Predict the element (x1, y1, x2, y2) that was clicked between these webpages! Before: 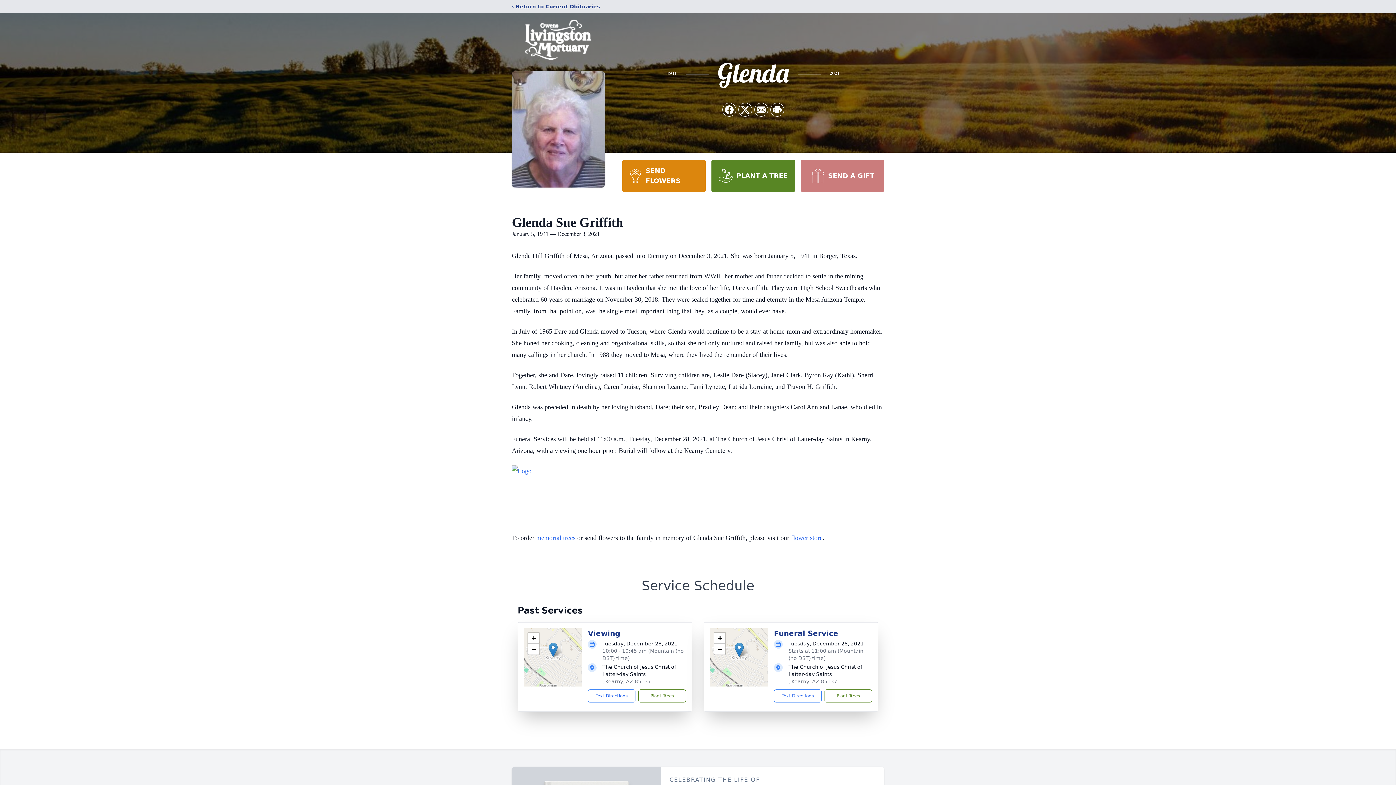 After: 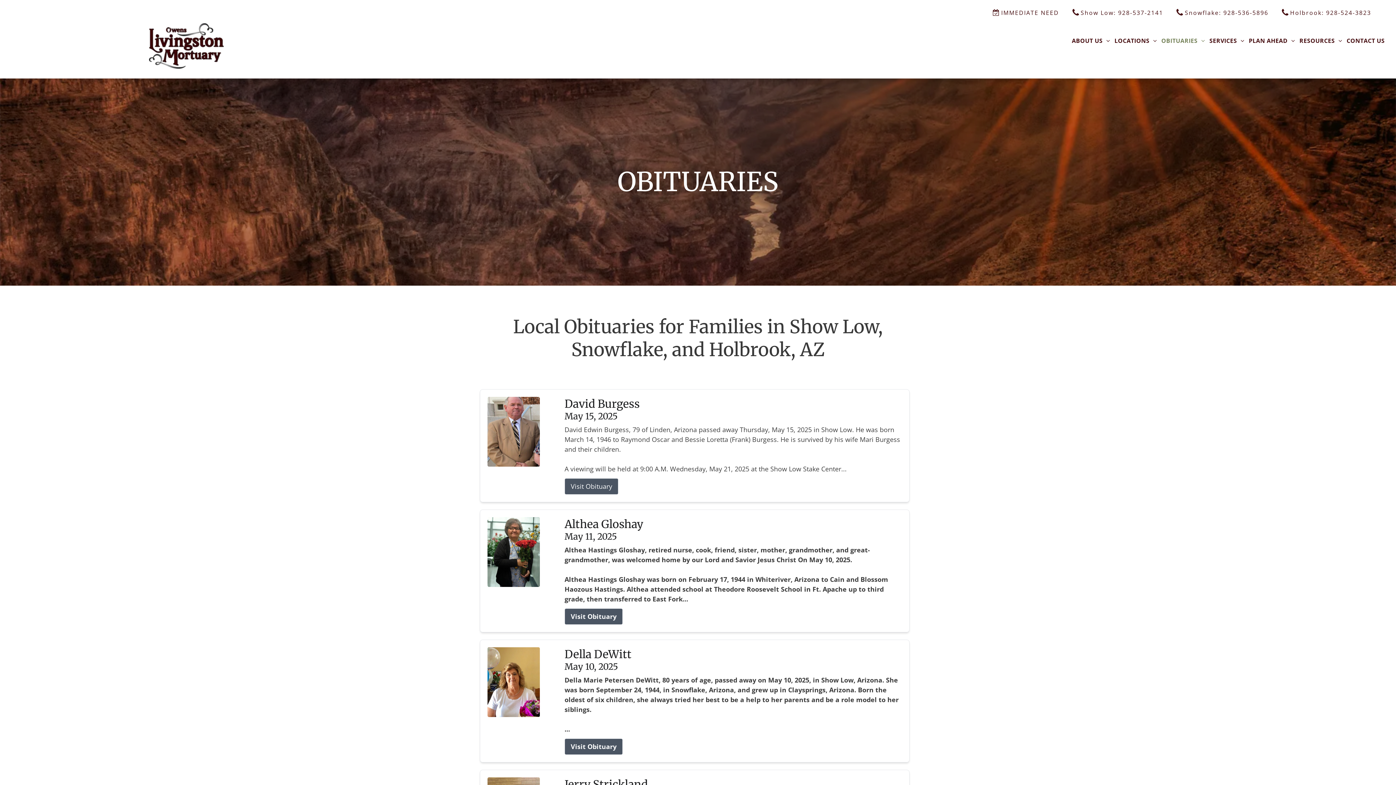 Action: bbox: (512, 2, 600, 10) label: ‹ Return to Current Obituaries